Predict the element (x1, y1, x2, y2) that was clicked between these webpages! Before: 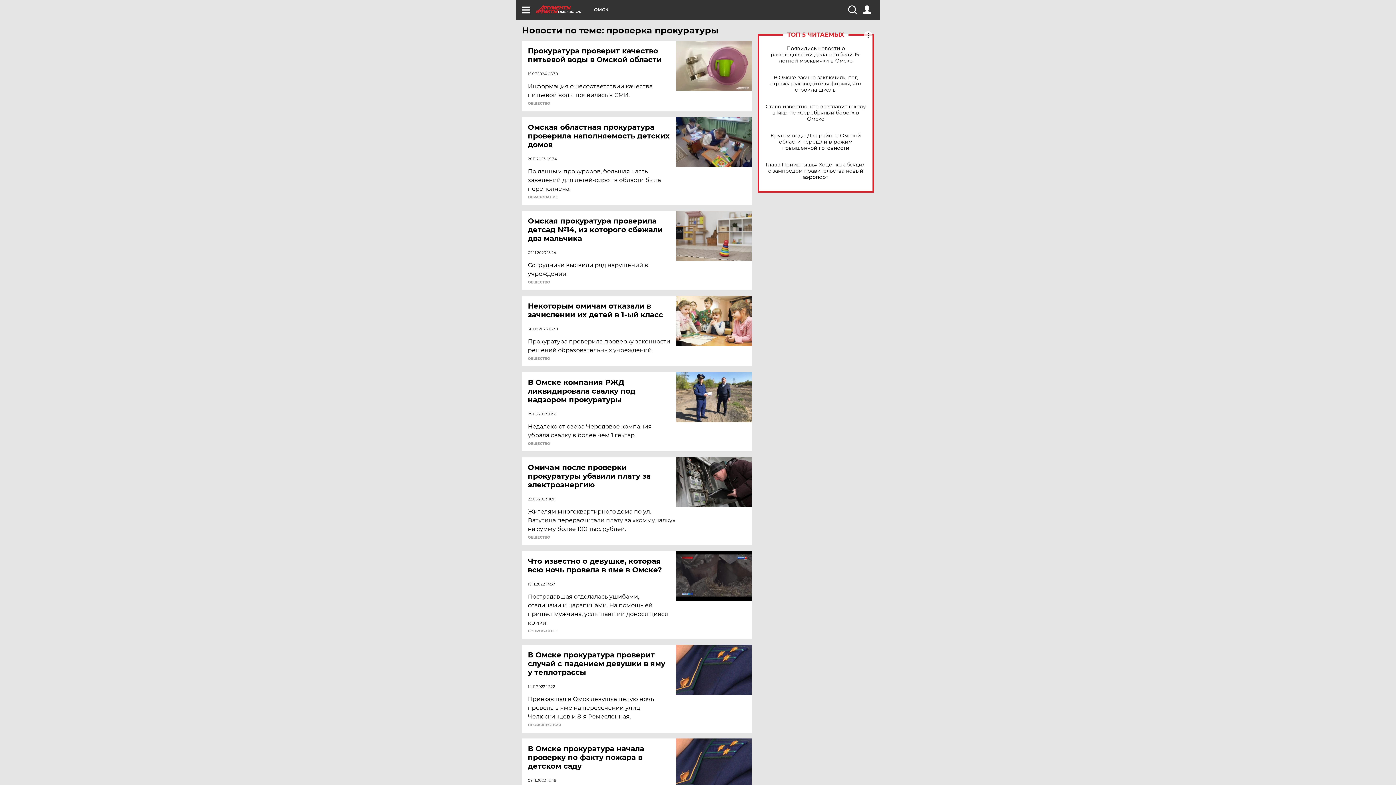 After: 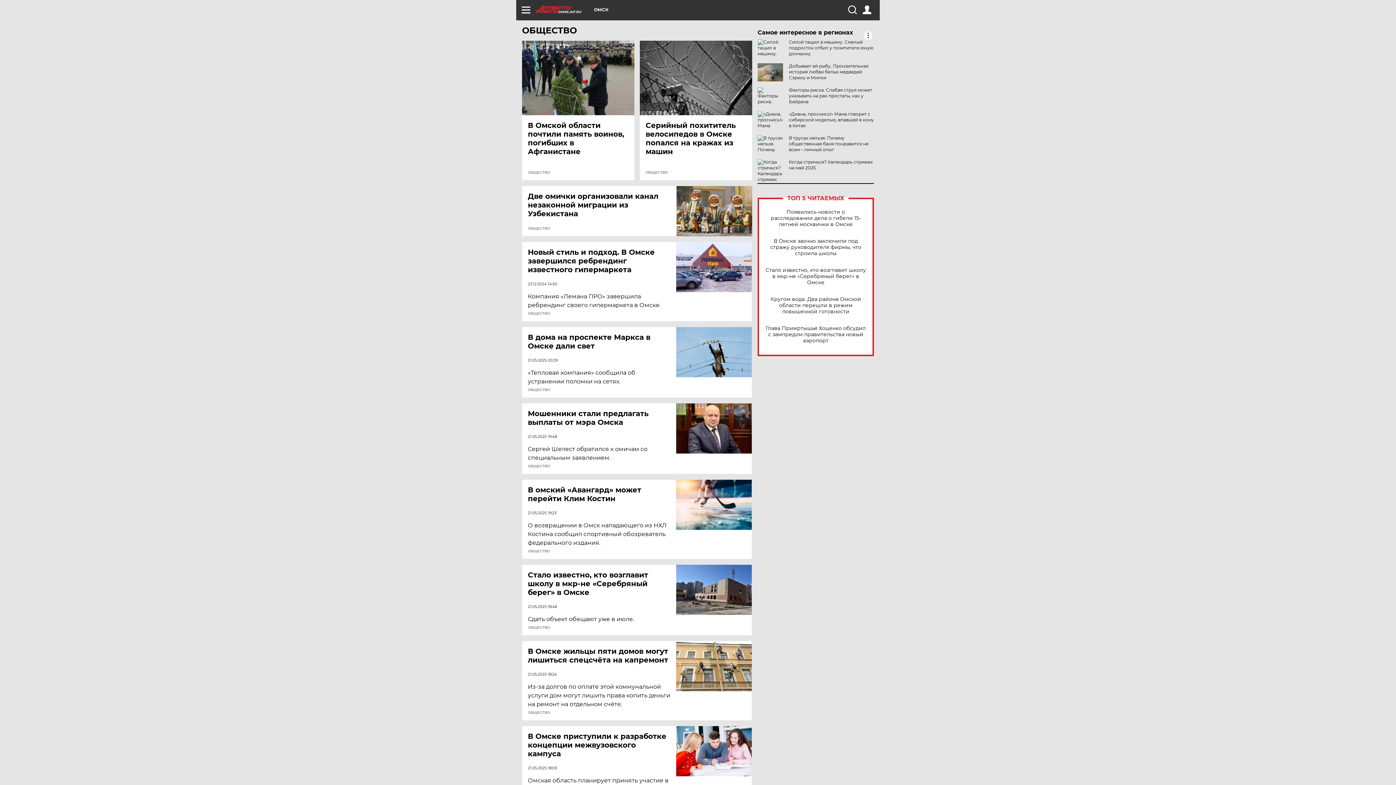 Action: bbox: (528, 101, 550, 105) label: ОБЩЕСТВО